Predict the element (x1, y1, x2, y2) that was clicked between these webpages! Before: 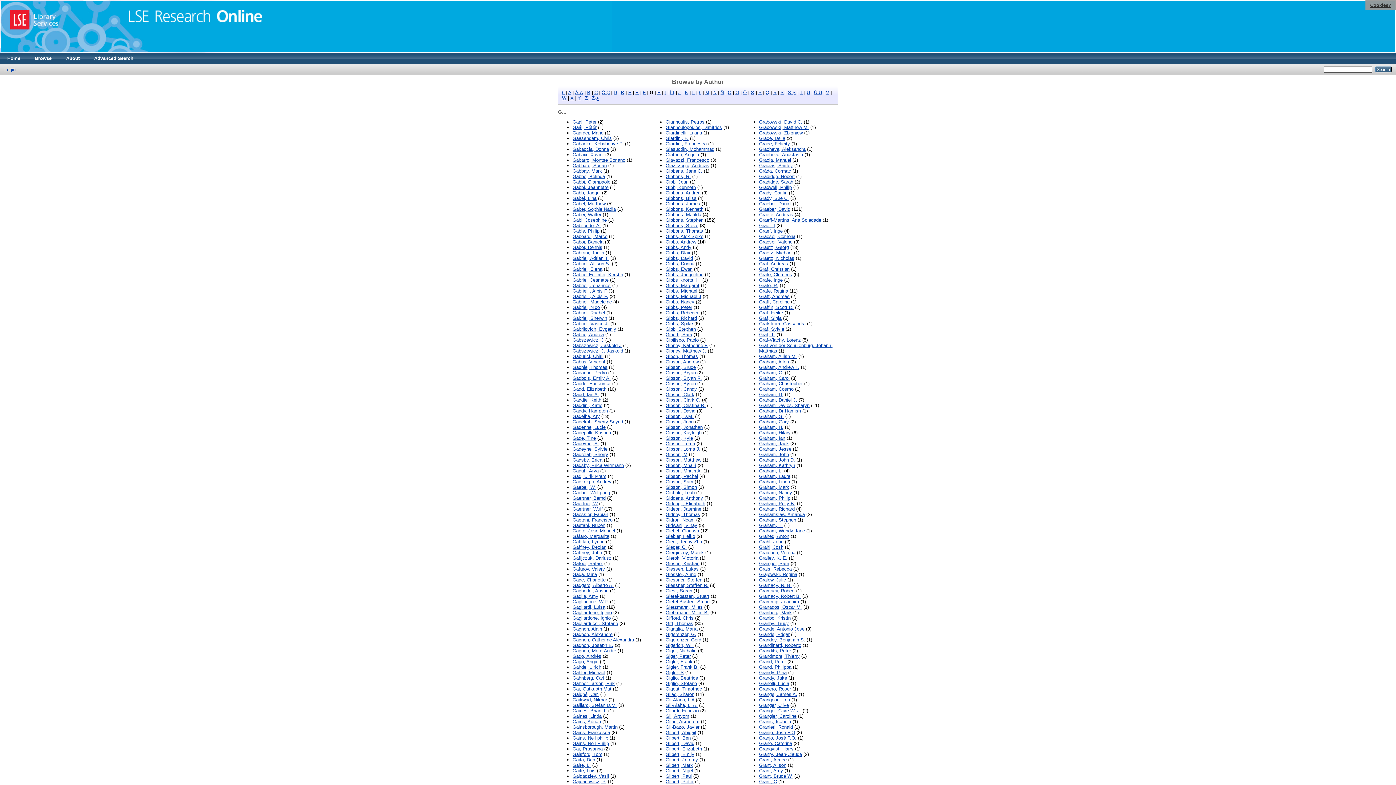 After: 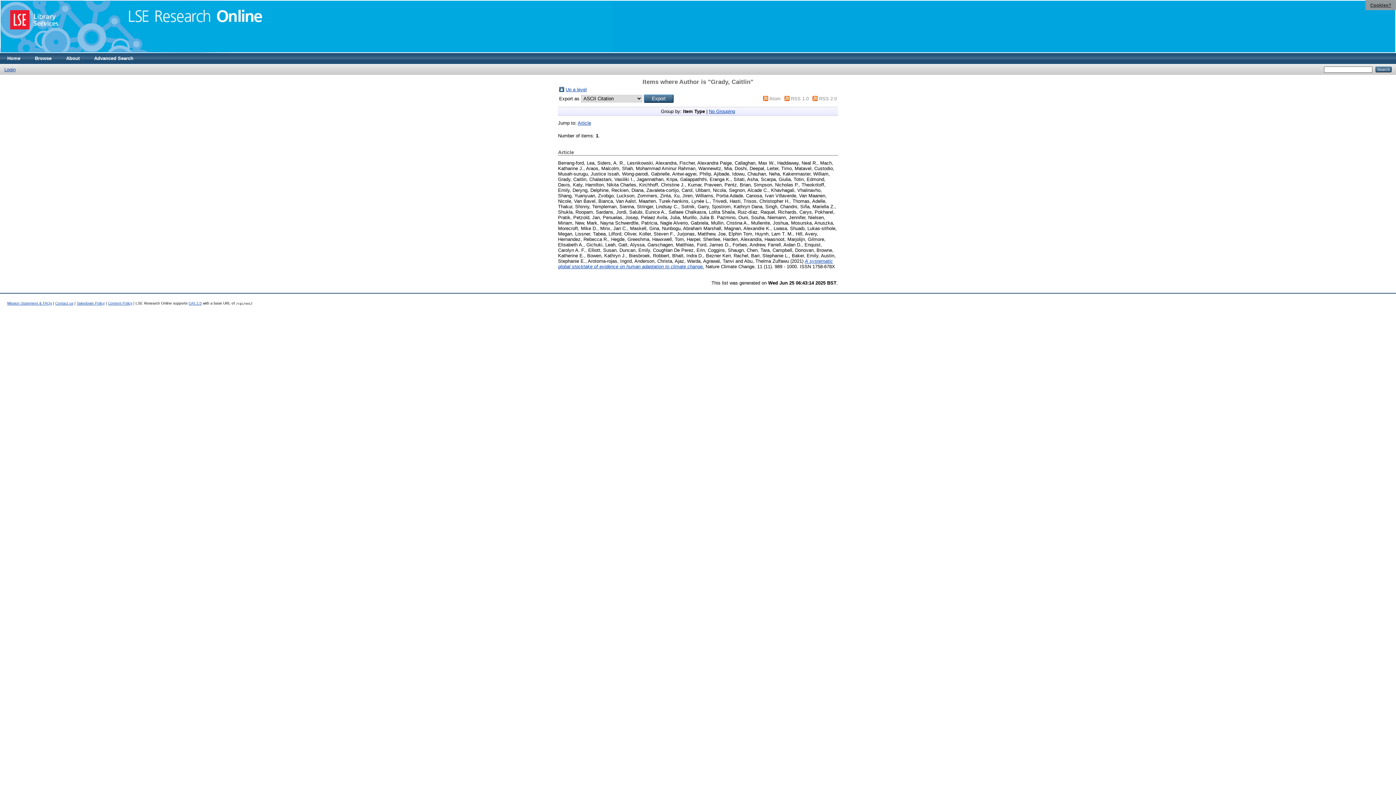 Action: label: Grady, Caitlin bbox: (759, 190, 787, 195)